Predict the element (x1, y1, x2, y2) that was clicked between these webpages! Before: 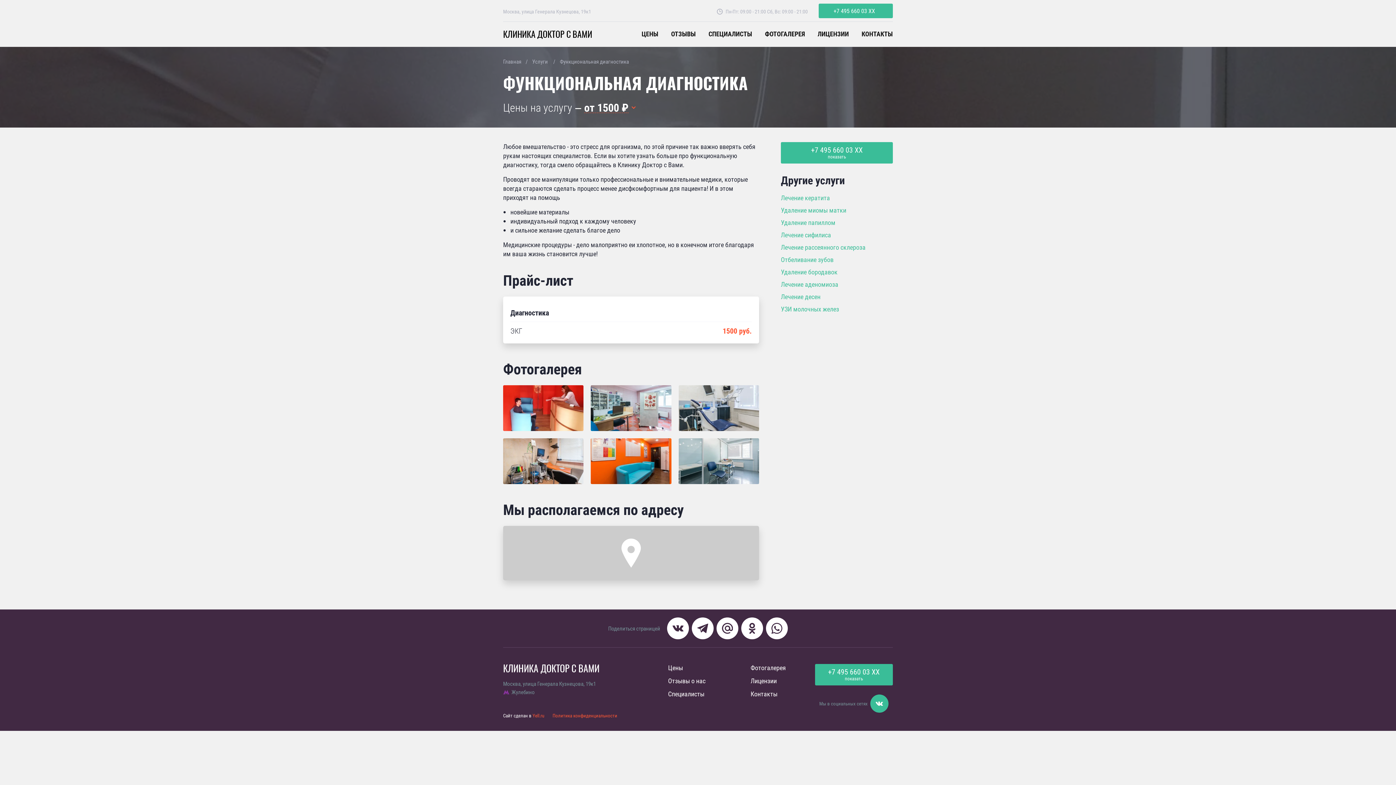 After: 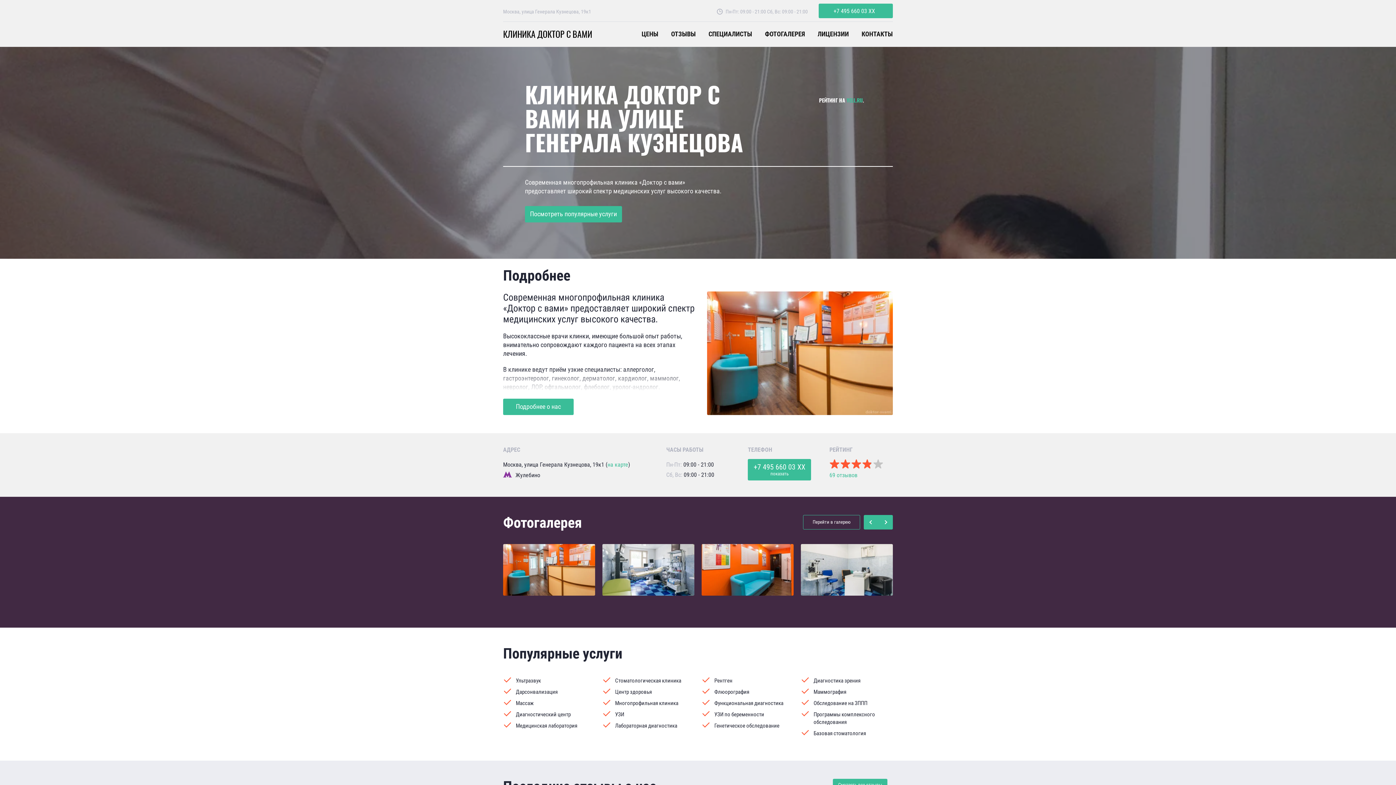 Action: bbox: (503, 57, 521, 65) label: Главная